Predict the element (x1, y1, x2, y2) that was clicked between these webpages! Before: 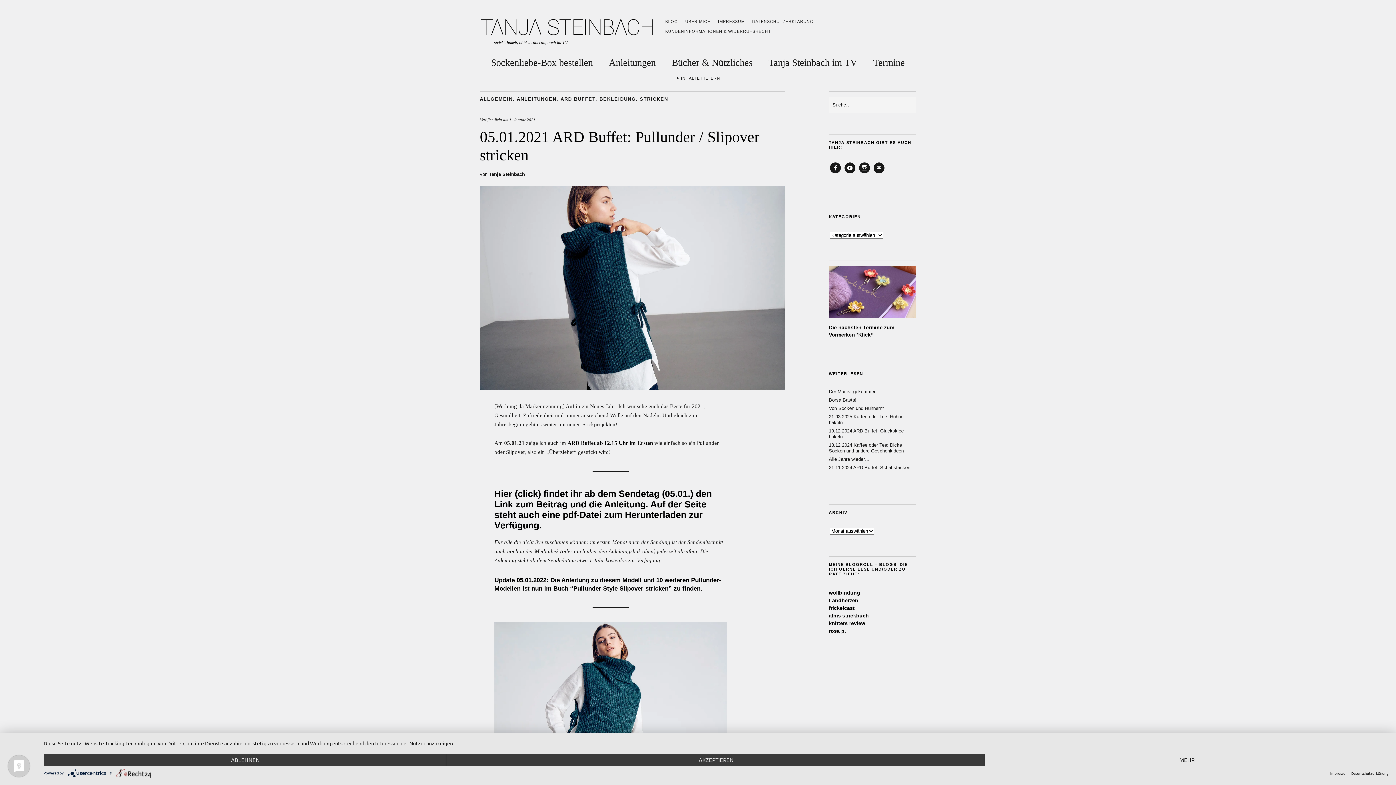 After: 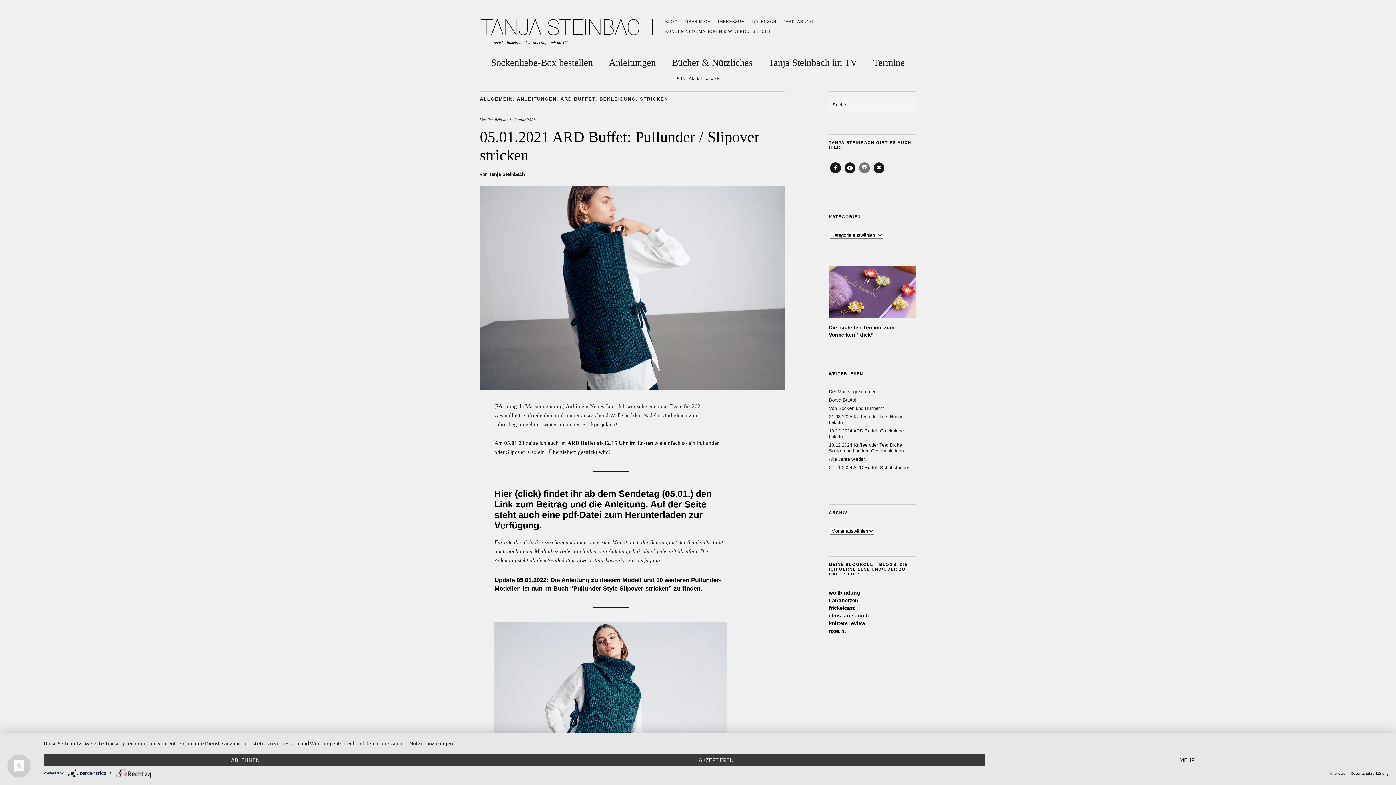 Action: bbox: (859, 162, 870, 173) label: Instagram